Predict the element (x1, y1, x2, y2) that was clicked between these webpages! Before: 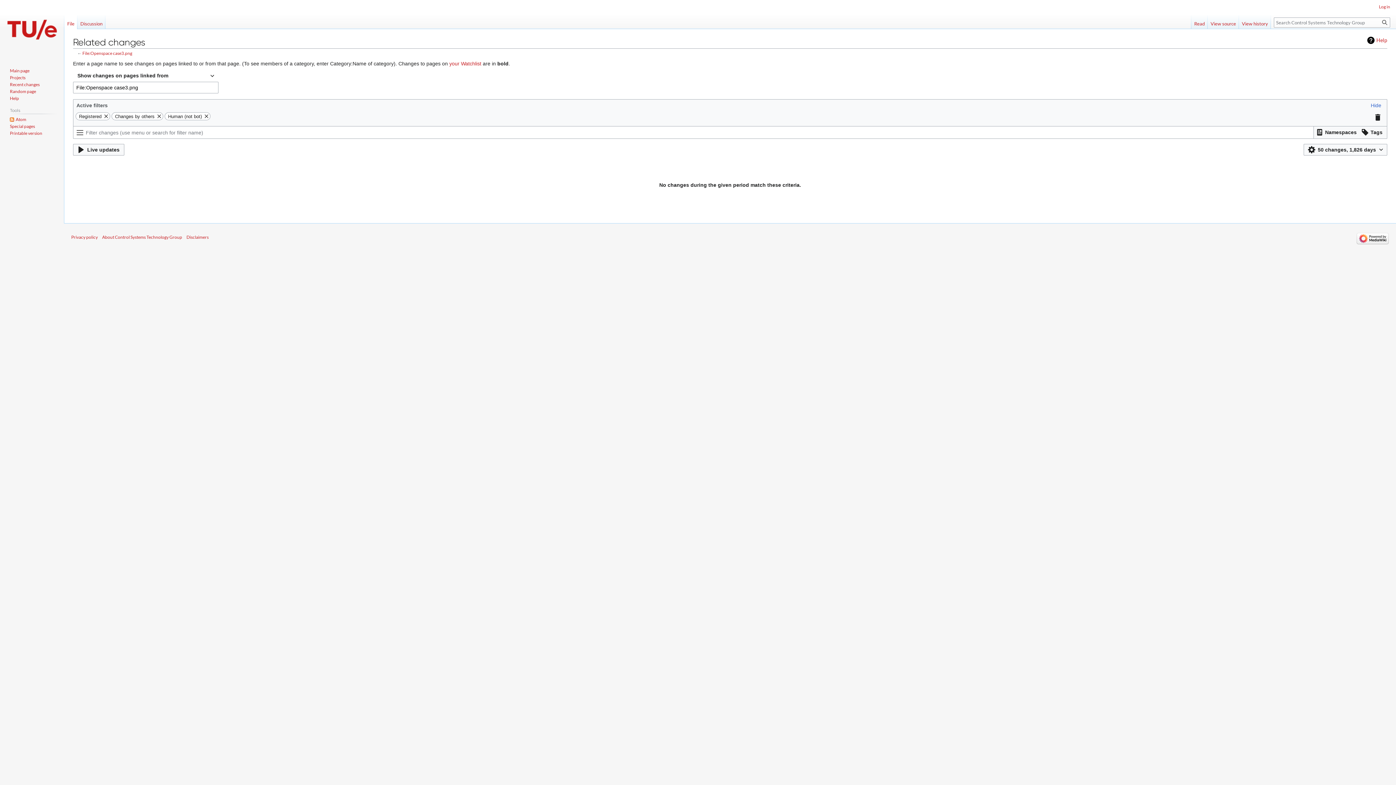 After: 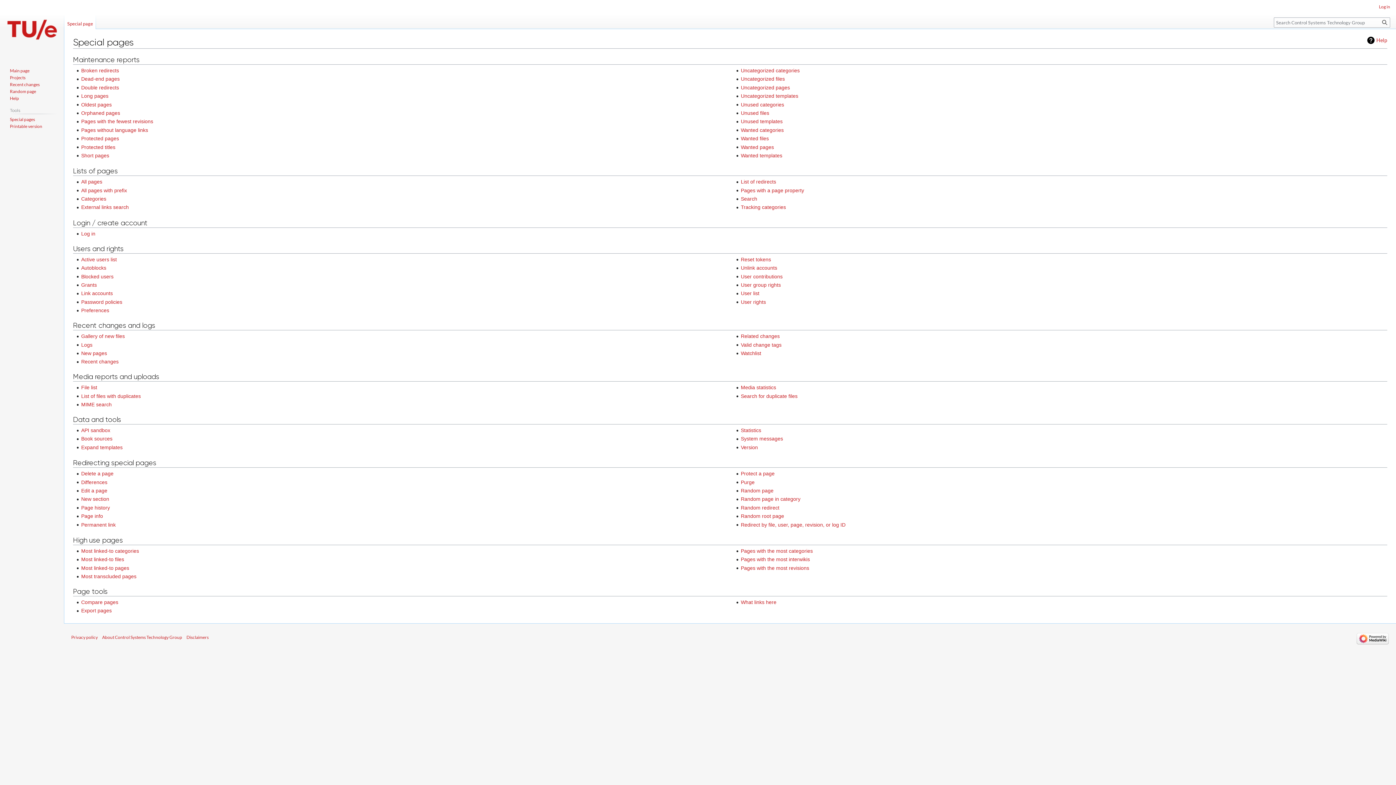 Action: label: Special pages bbox: (9, 123, 34, 128)